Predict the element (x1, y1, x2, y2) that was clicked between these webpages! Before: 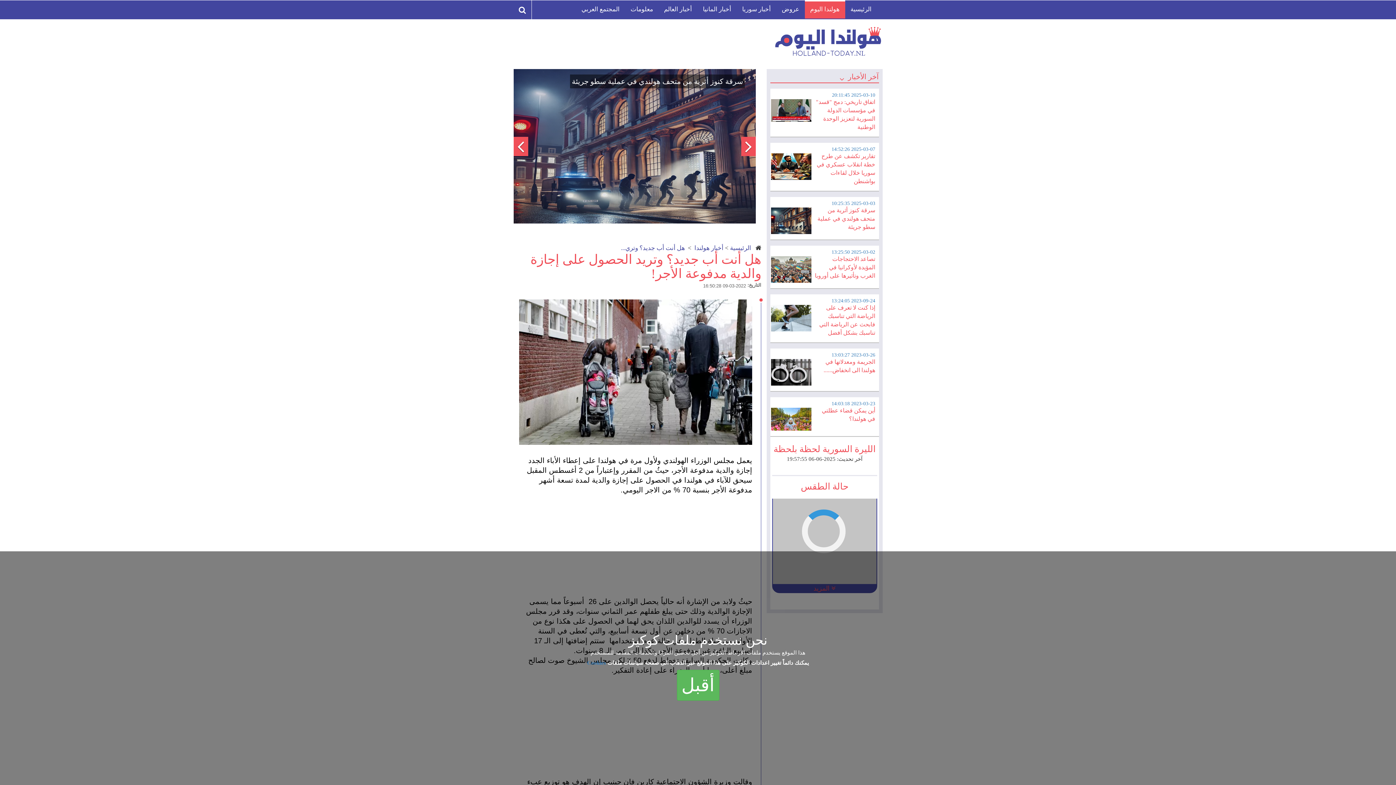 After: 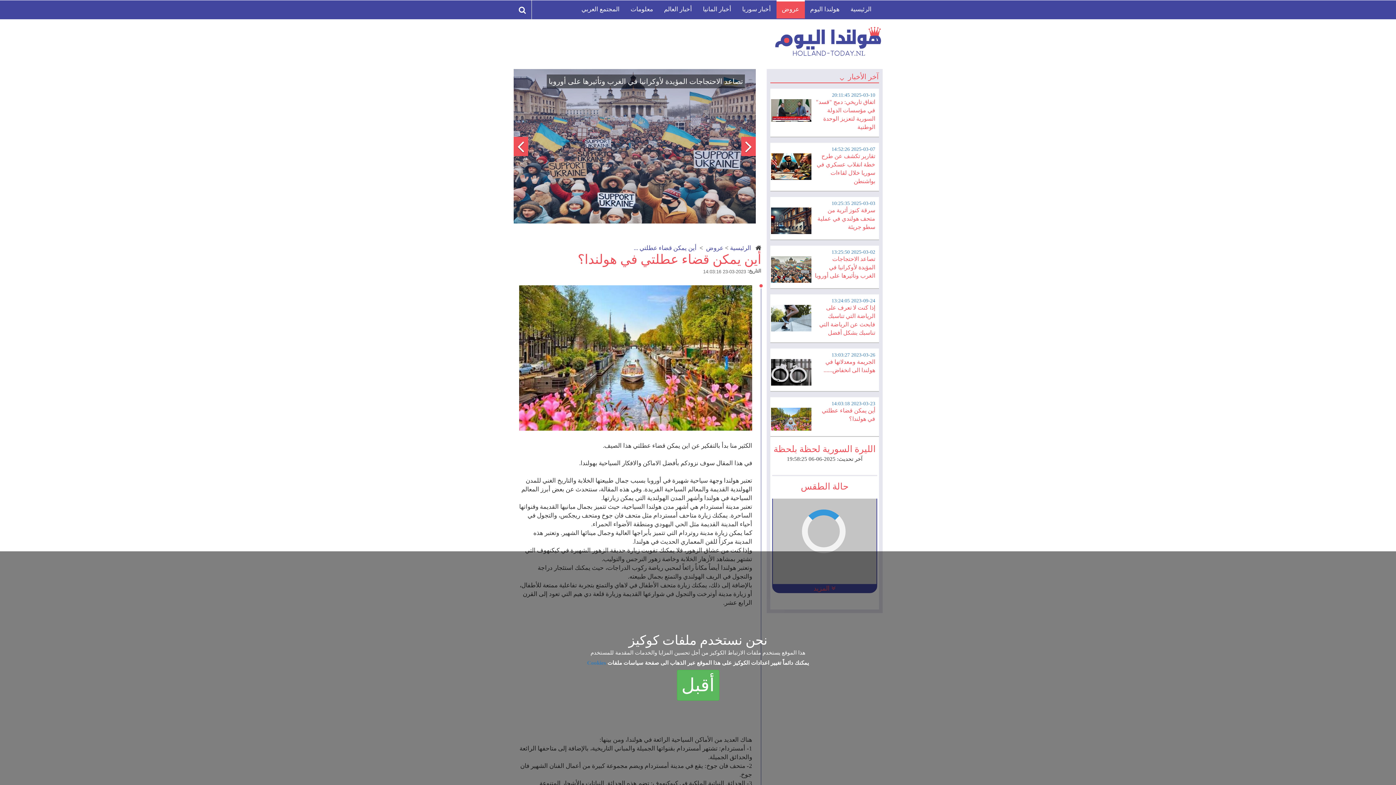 Action: label: 2023-03-23 14:03:18

أين يمكن قضاء عطلتي في هولندا؟ bbox: (774, 401, 875, 431)